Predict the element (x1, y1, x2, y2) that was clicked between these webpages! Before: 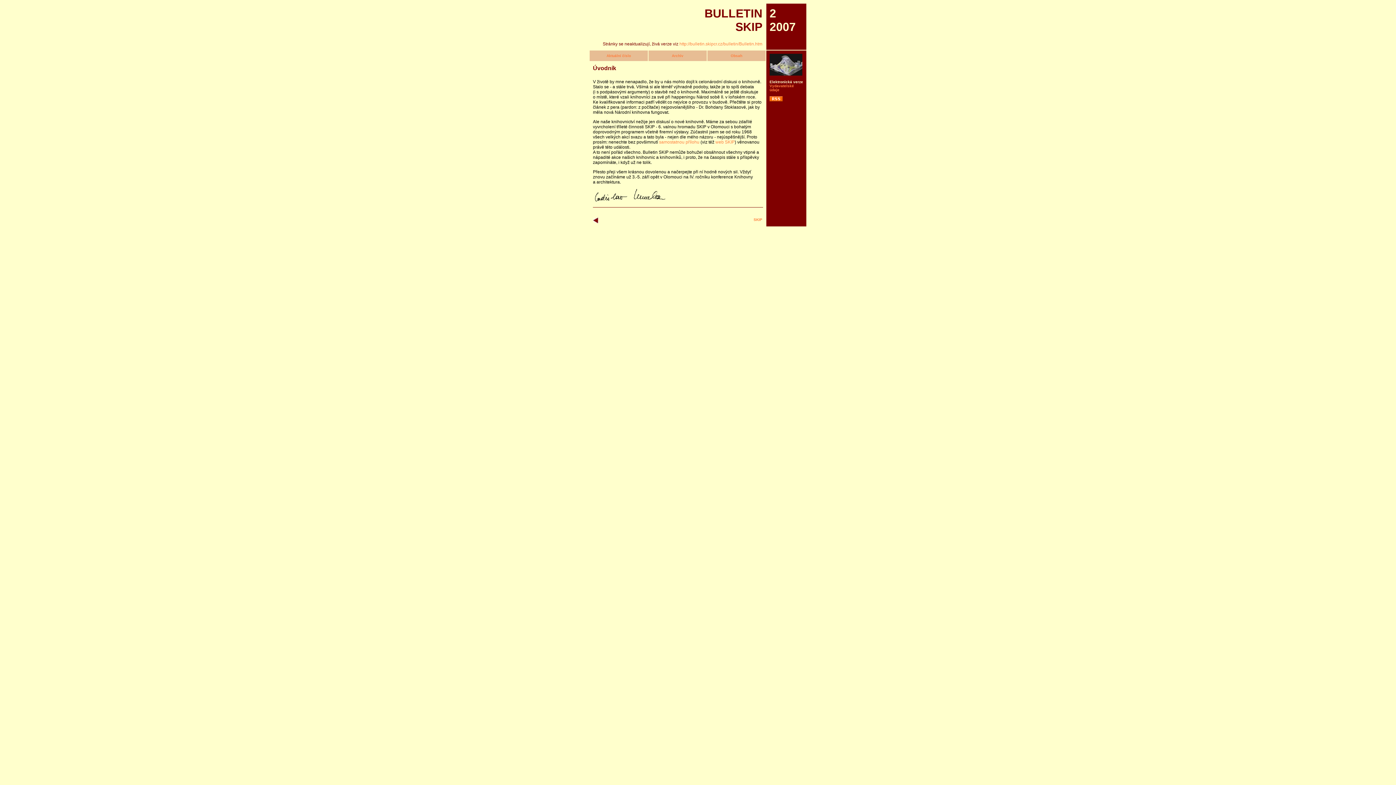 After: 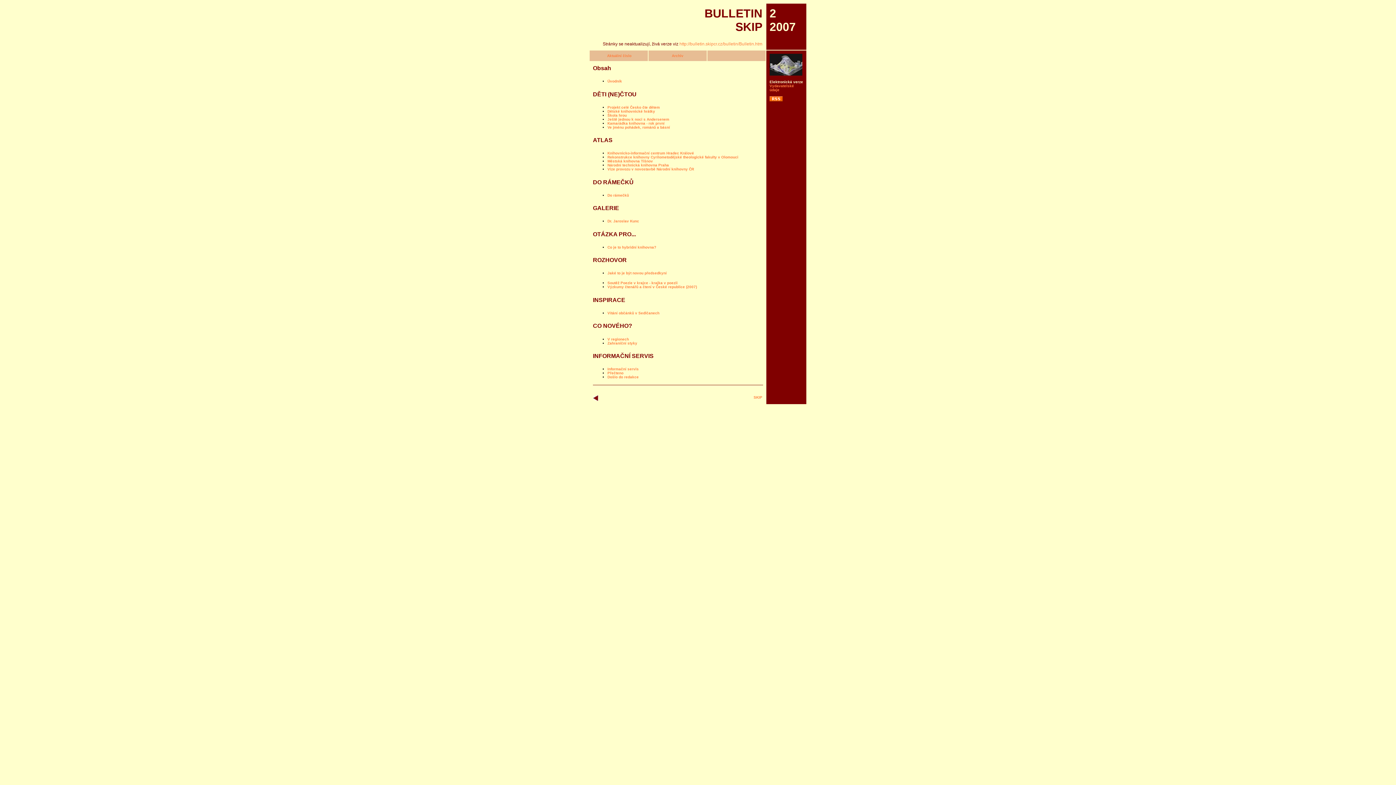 Action: bbox: (730, 53, 742, 57) label: Obsah